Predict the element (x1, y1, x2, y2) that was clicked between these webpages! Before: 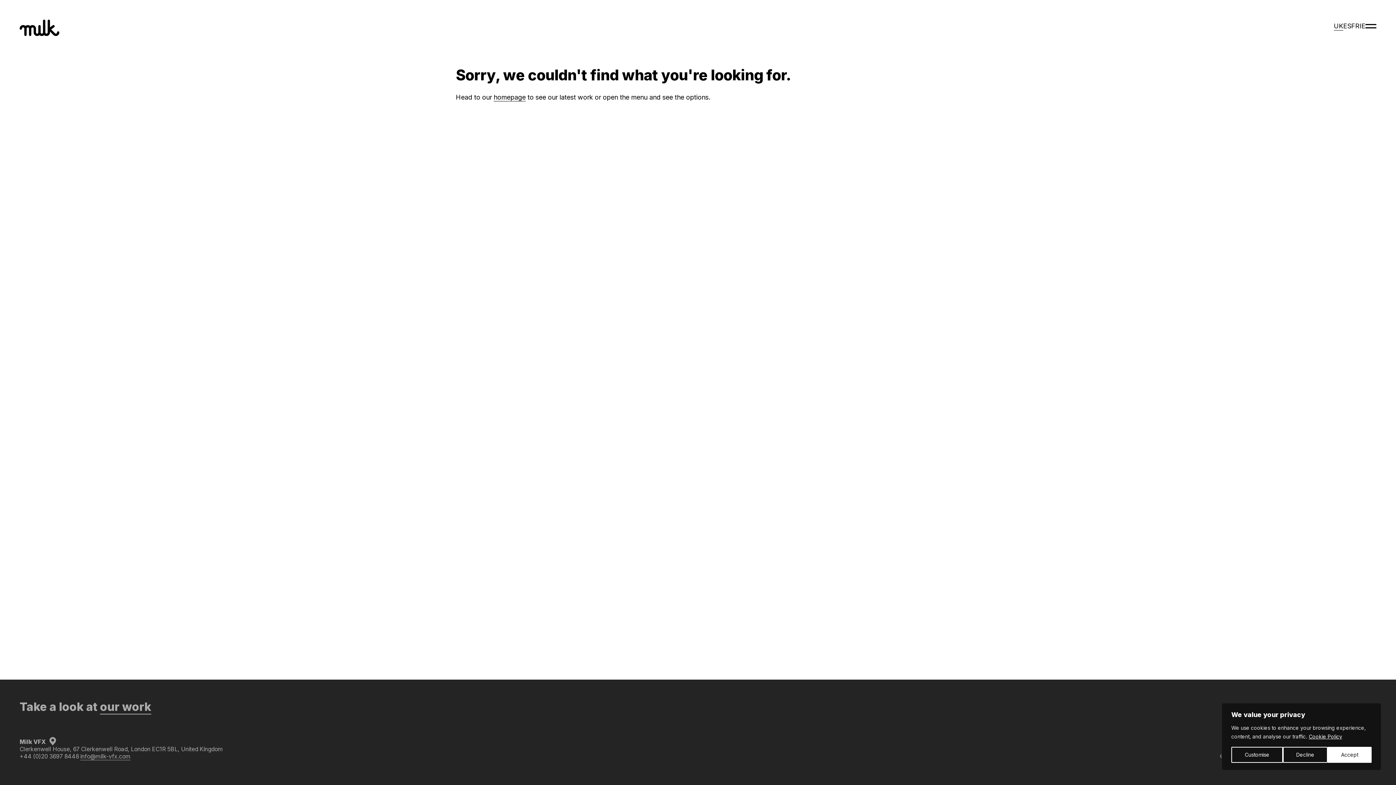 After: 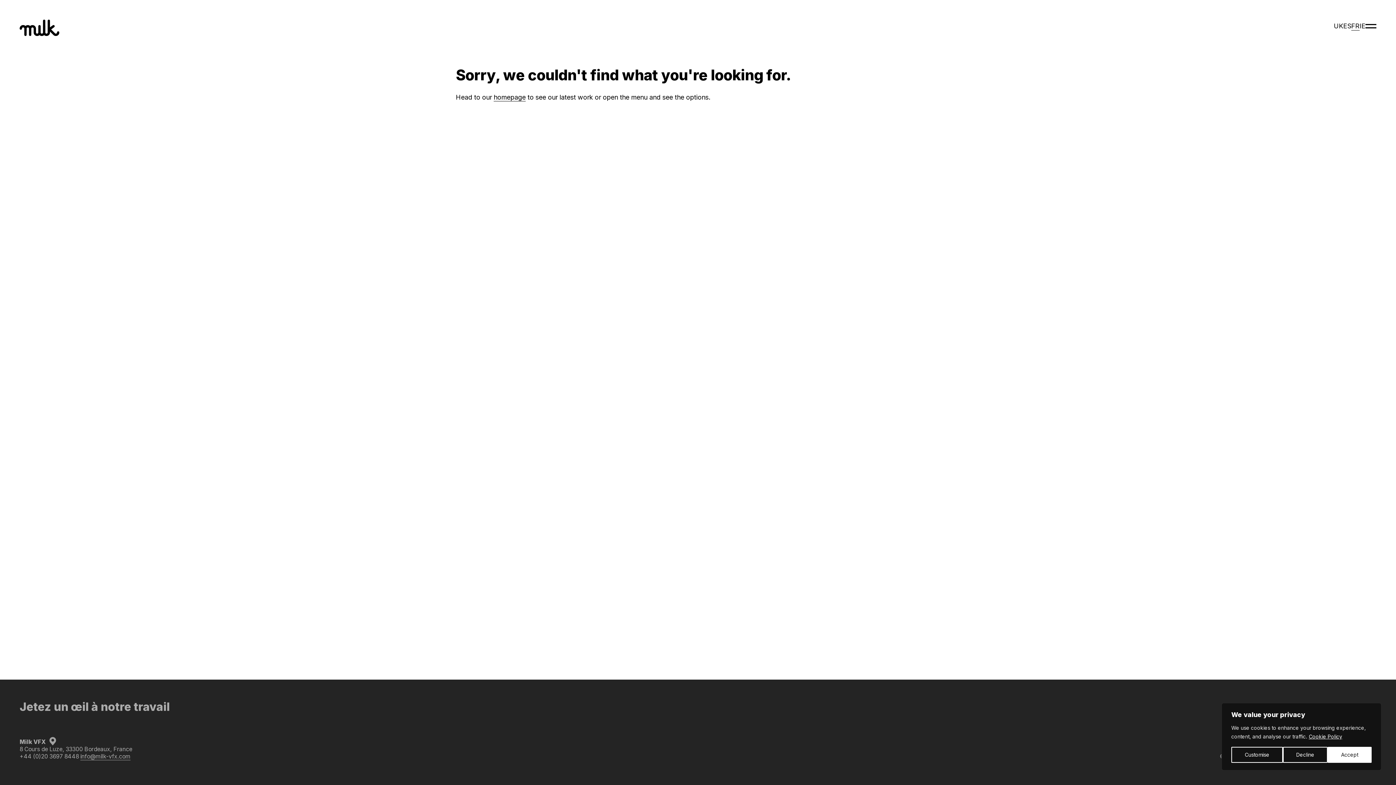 Action: bbox: (1351, 22, 1360, 29) label: FR